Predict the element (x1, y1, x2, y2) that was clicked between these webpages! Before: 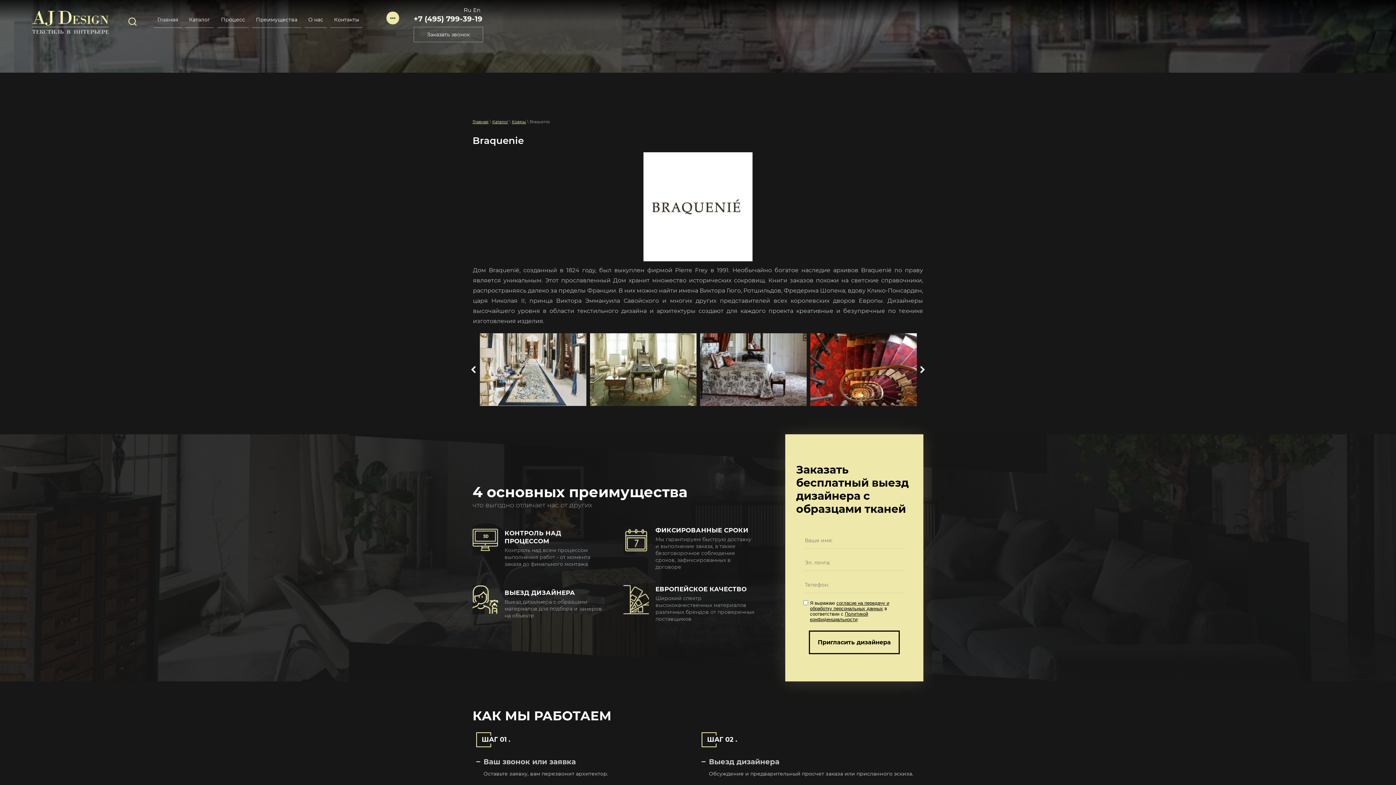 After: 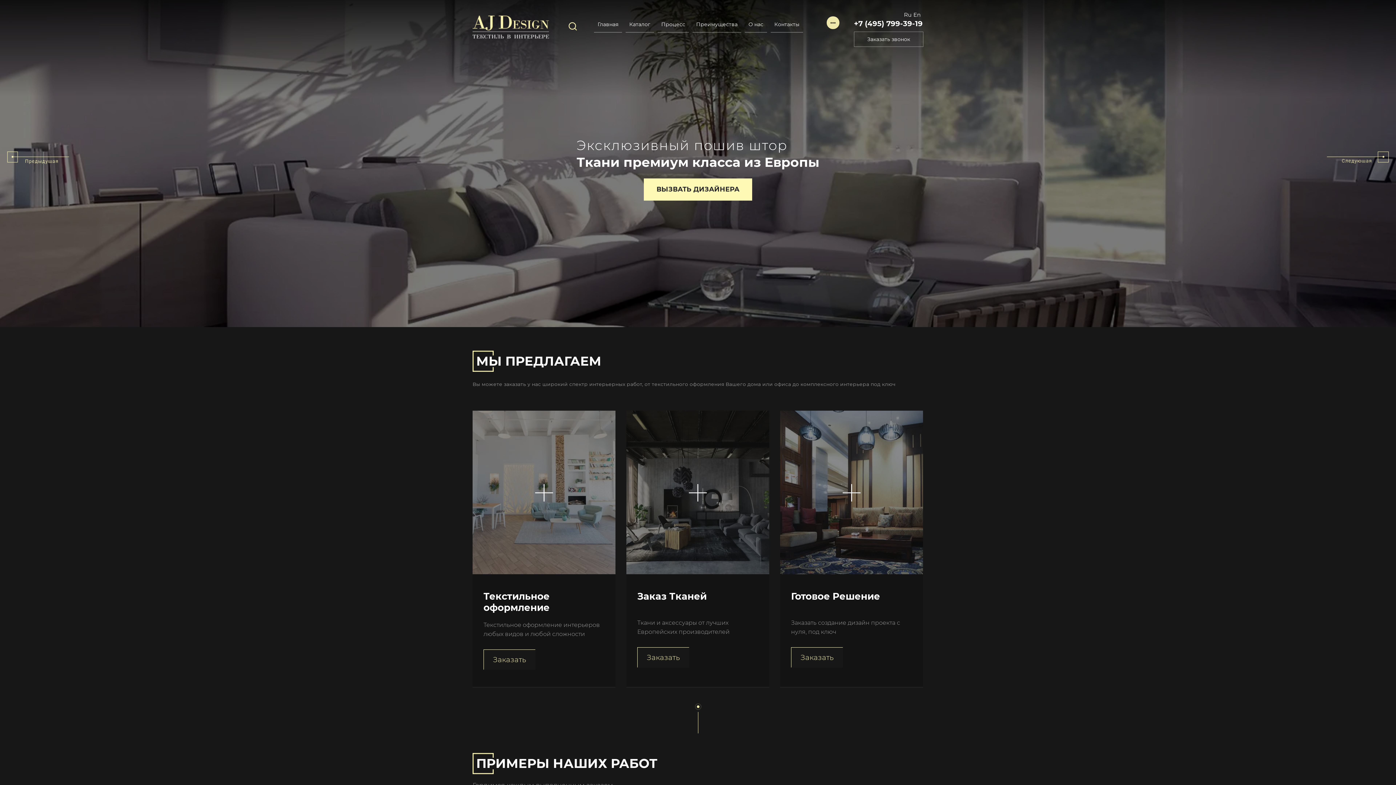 Action: label: Главная bbox: (153, 11, 181, 28)